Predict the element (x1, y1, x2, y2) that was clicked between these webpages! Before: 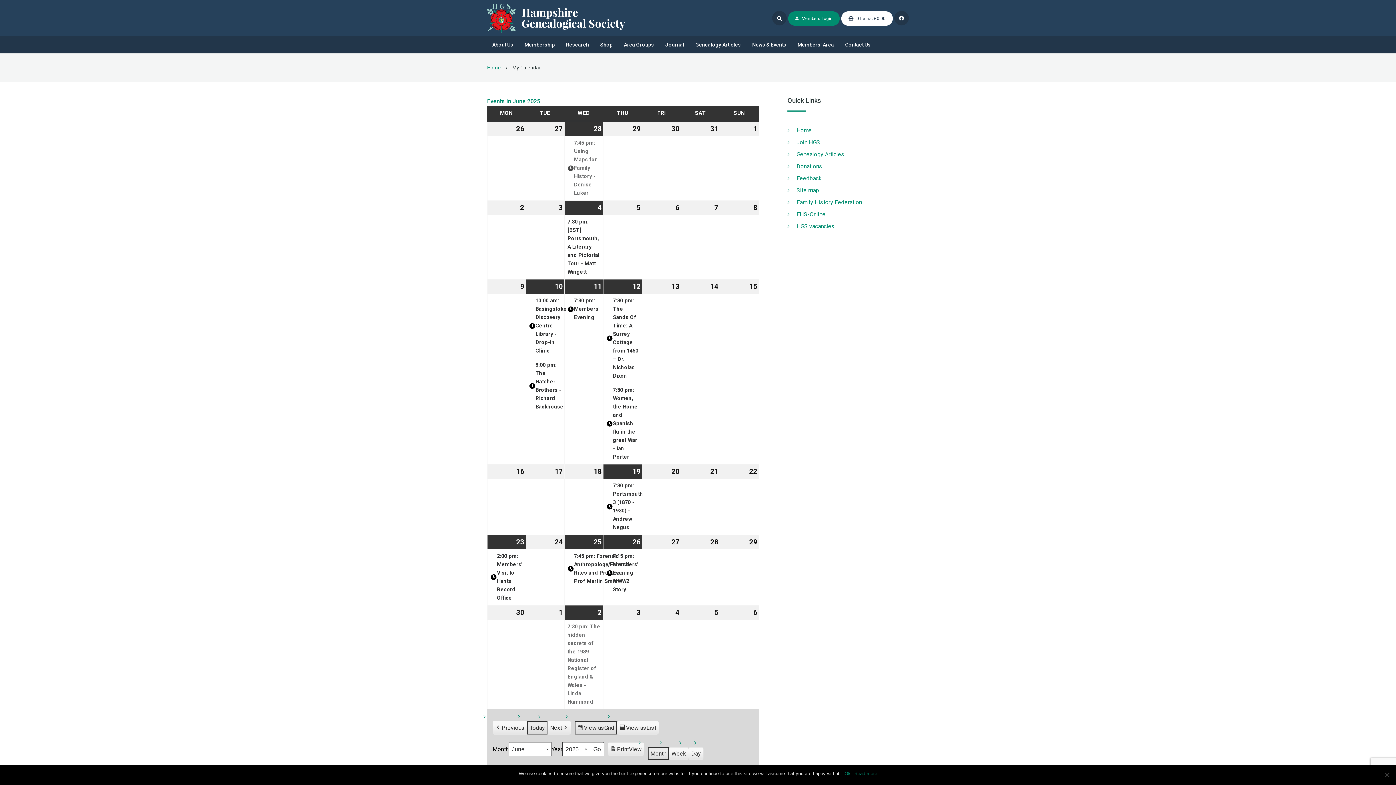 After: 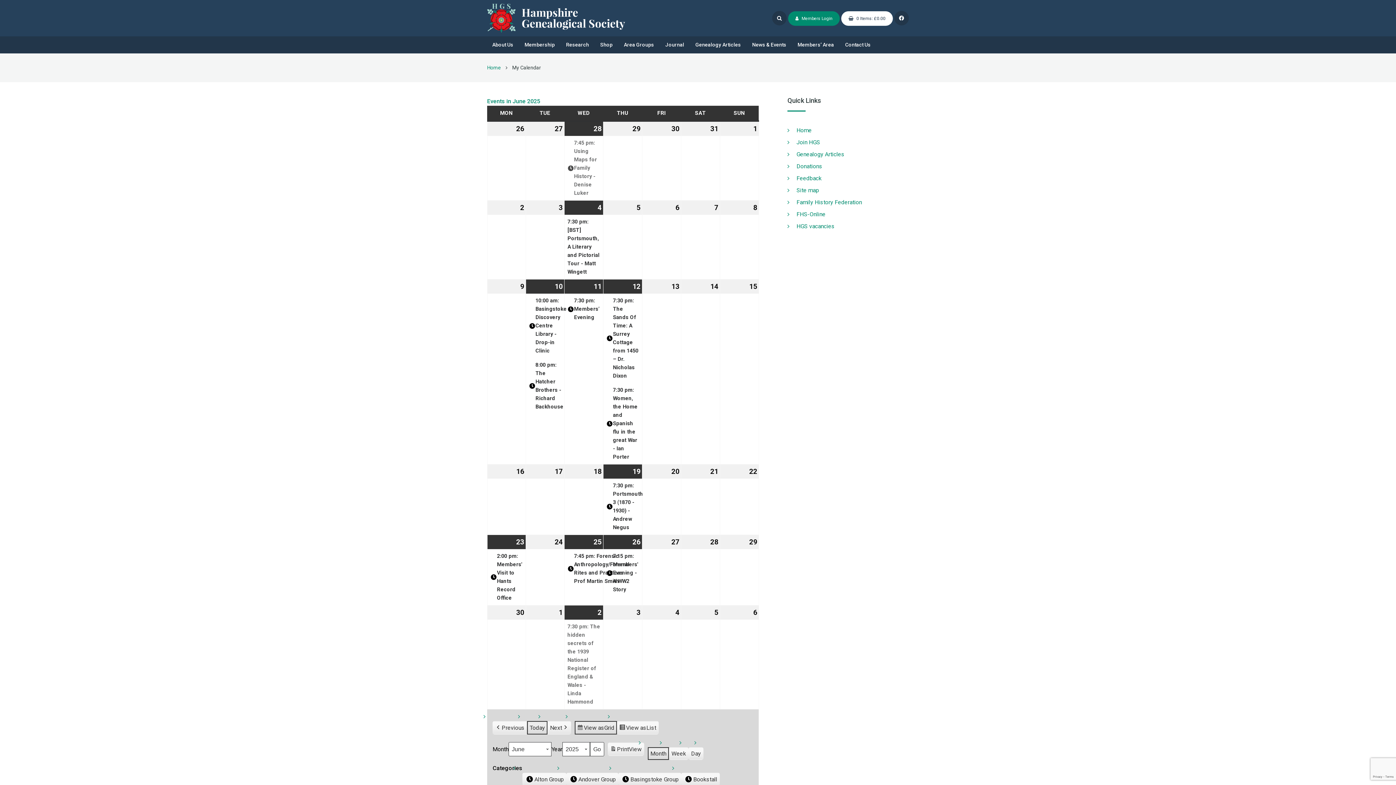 Action: label: Ok bbox: (844, 770, 850, 777)